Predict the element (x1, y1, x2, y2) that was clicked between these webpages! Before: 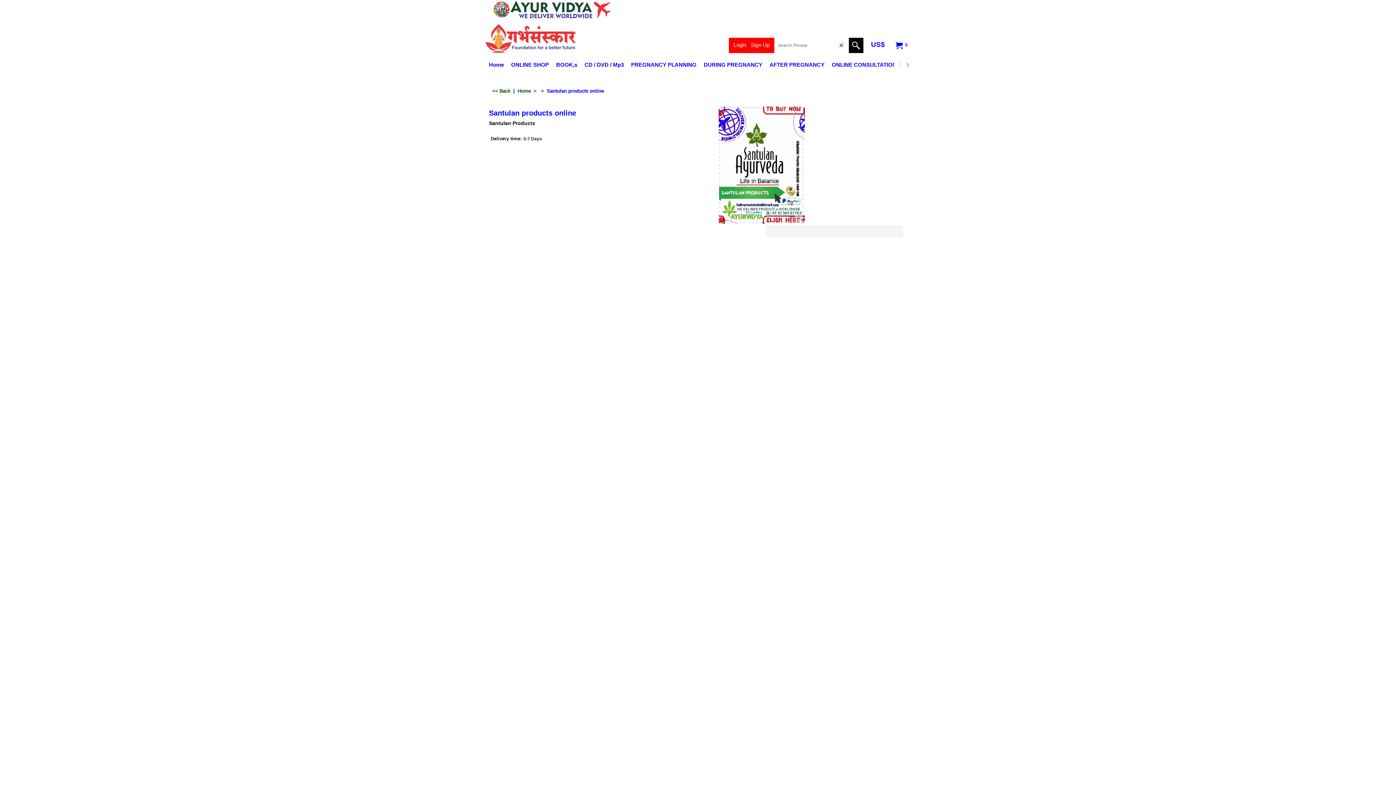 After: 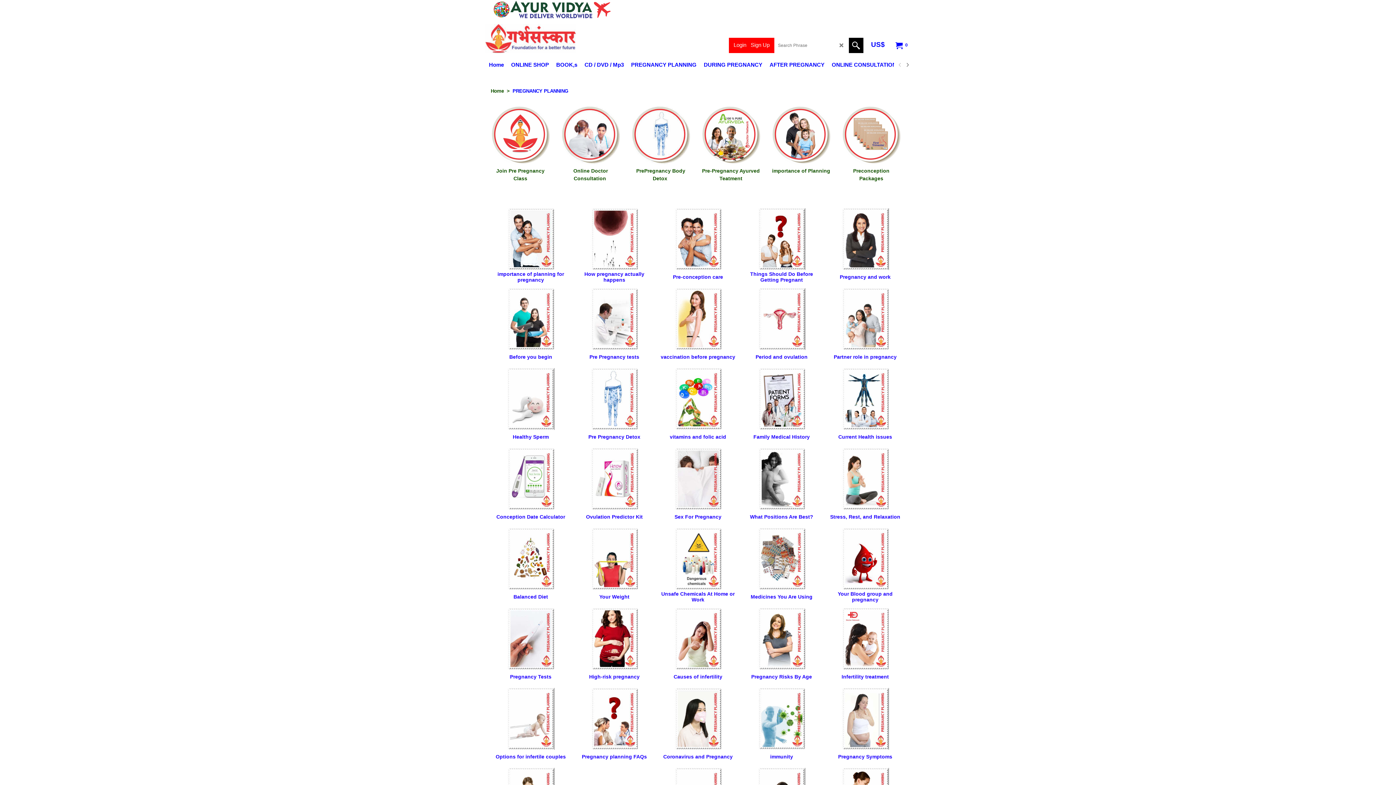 Action: bbox: (627, 58, 700, 70) label: PREGNANCY PLANNING